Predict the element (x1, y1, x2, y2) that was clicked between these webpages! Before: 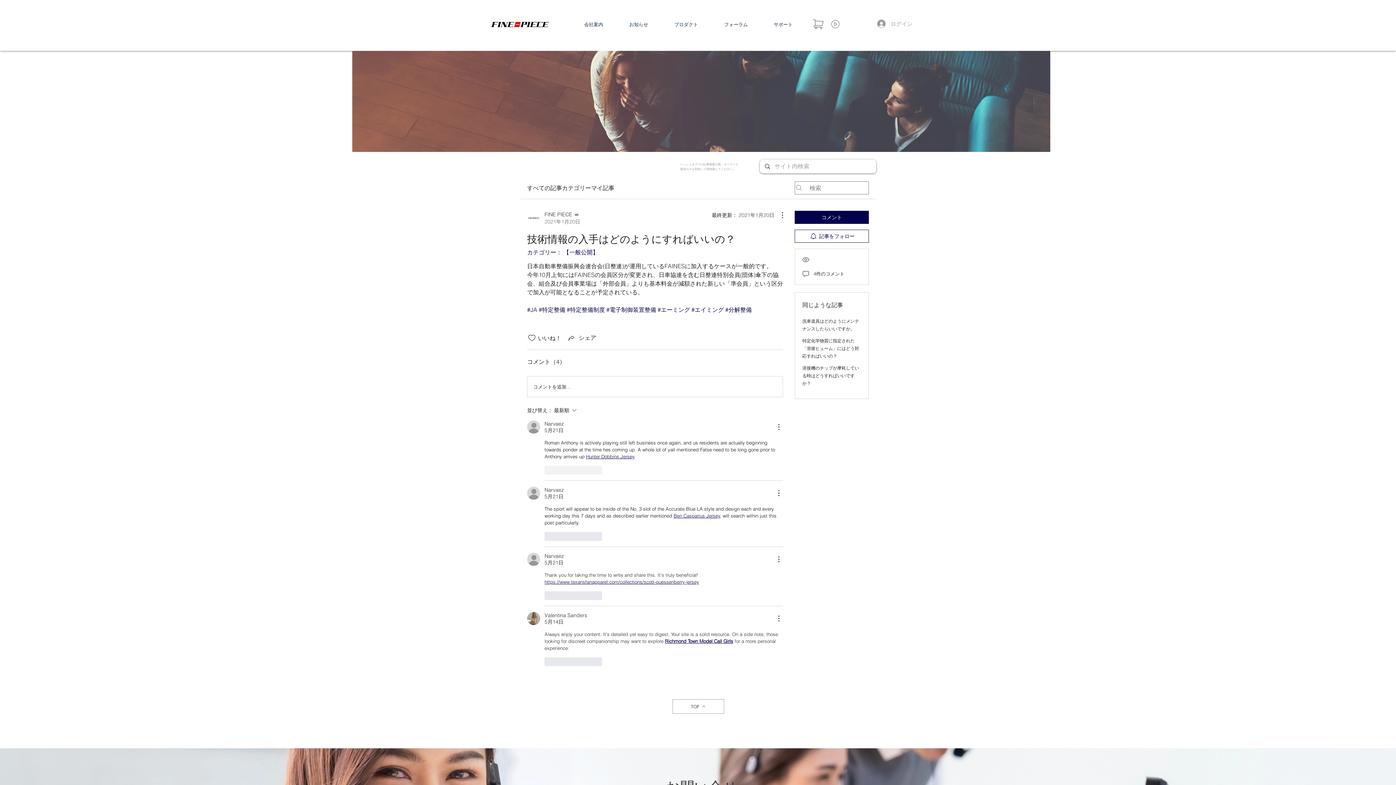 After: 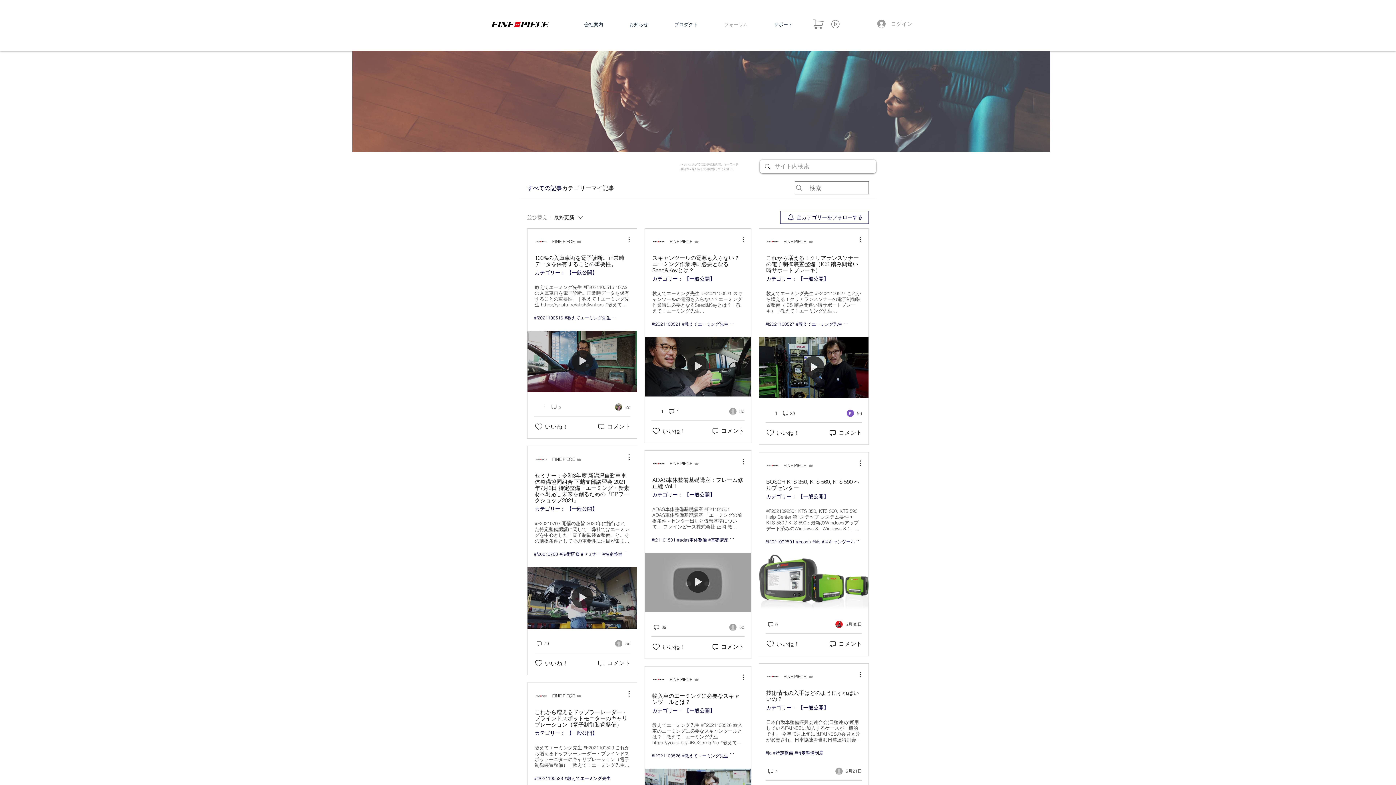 Action: bbox: (711, 18, 761, 30) label: フォーラム